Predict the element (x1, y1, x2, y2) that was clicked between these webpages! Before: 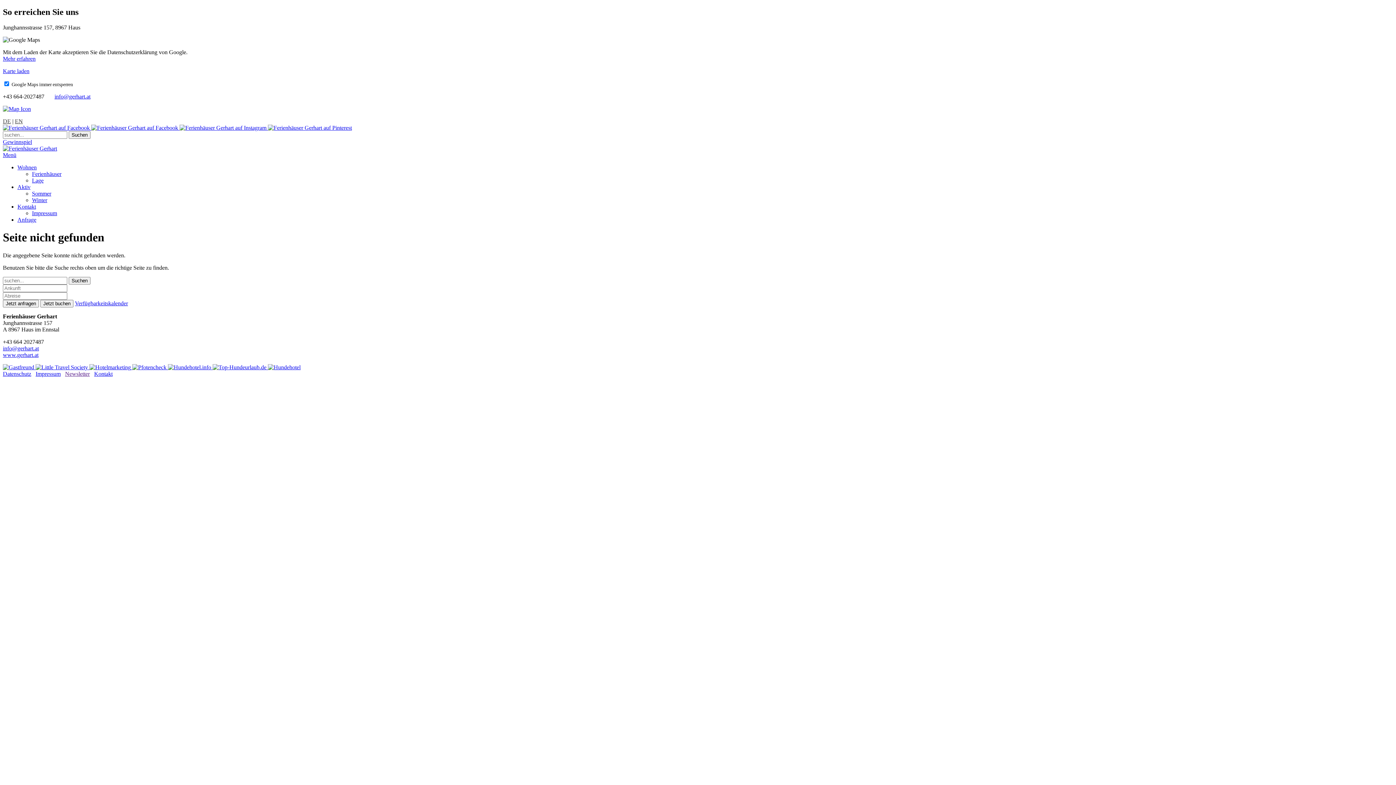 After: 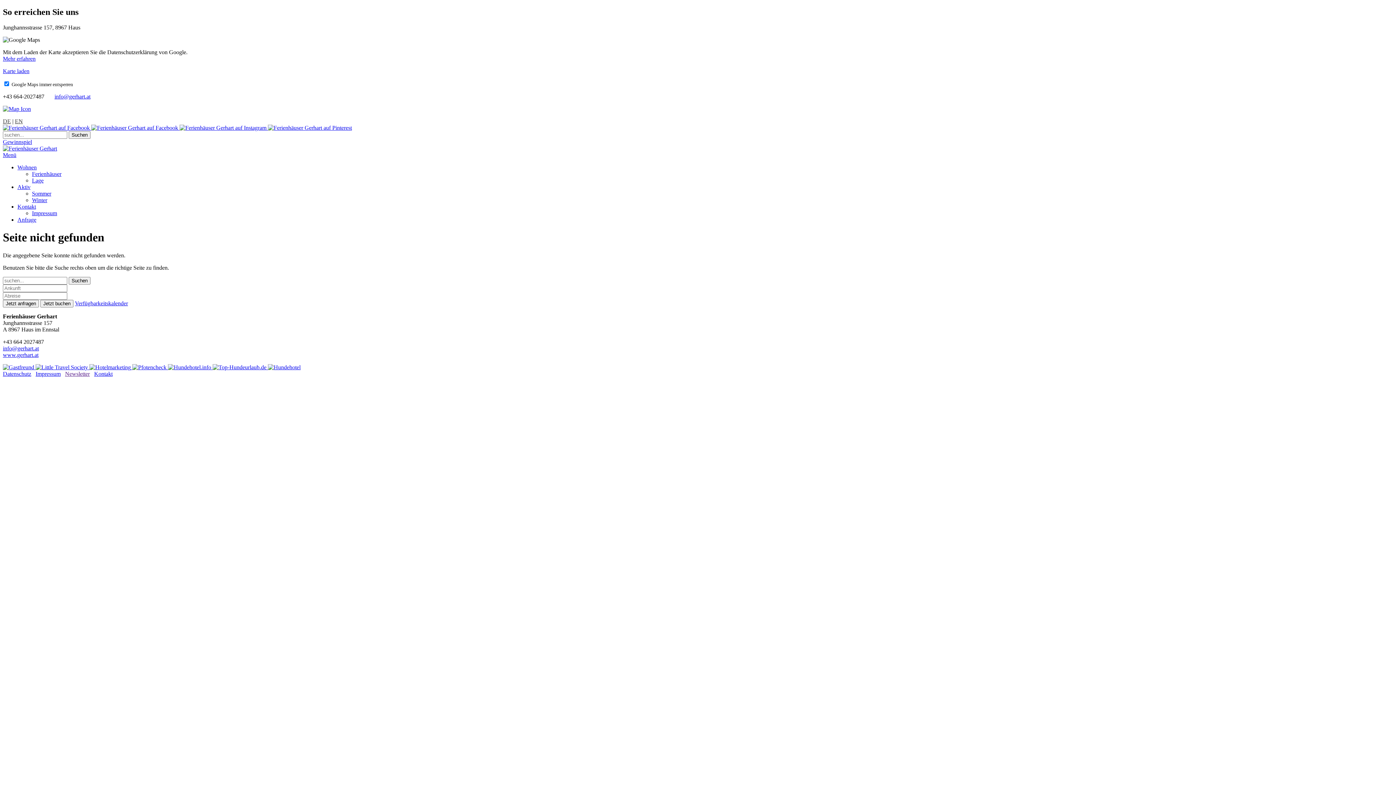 Action: label: Karte laden bbox: (2, 67, 29, 74)